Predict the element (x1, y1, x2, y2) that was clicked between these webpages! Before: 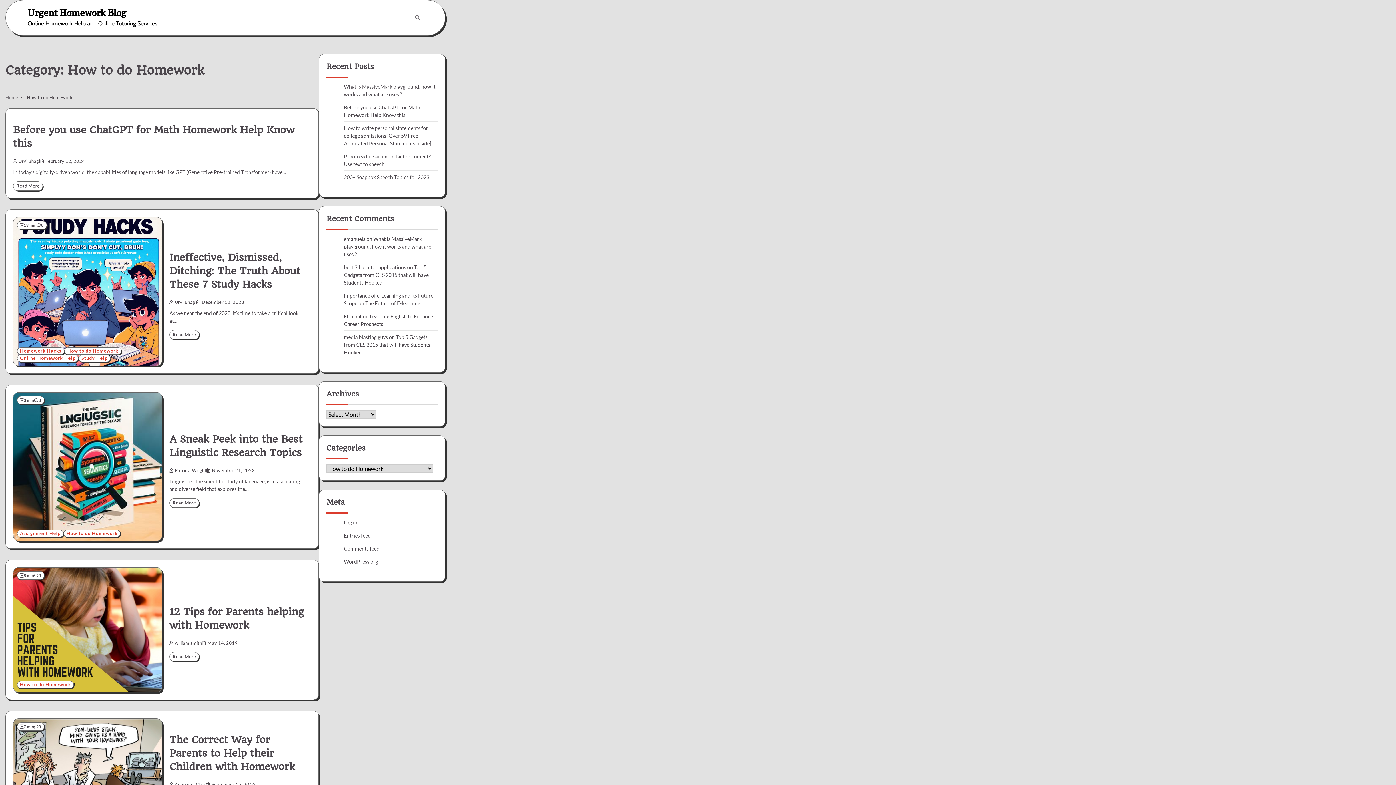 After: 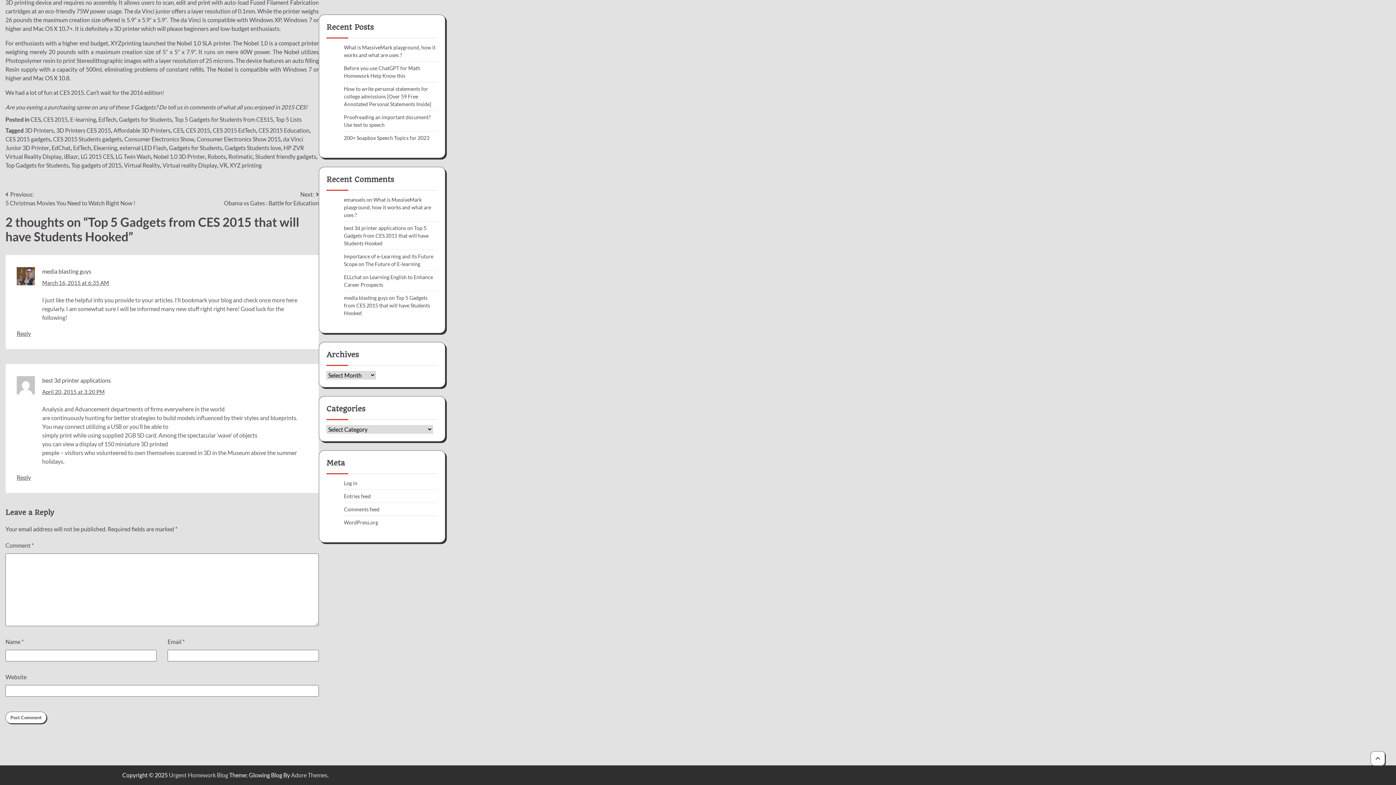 Action: bbox: (344, 334, 430, 355) label: Top 5 Gadgets from CES 2015 that will have Students Hooked